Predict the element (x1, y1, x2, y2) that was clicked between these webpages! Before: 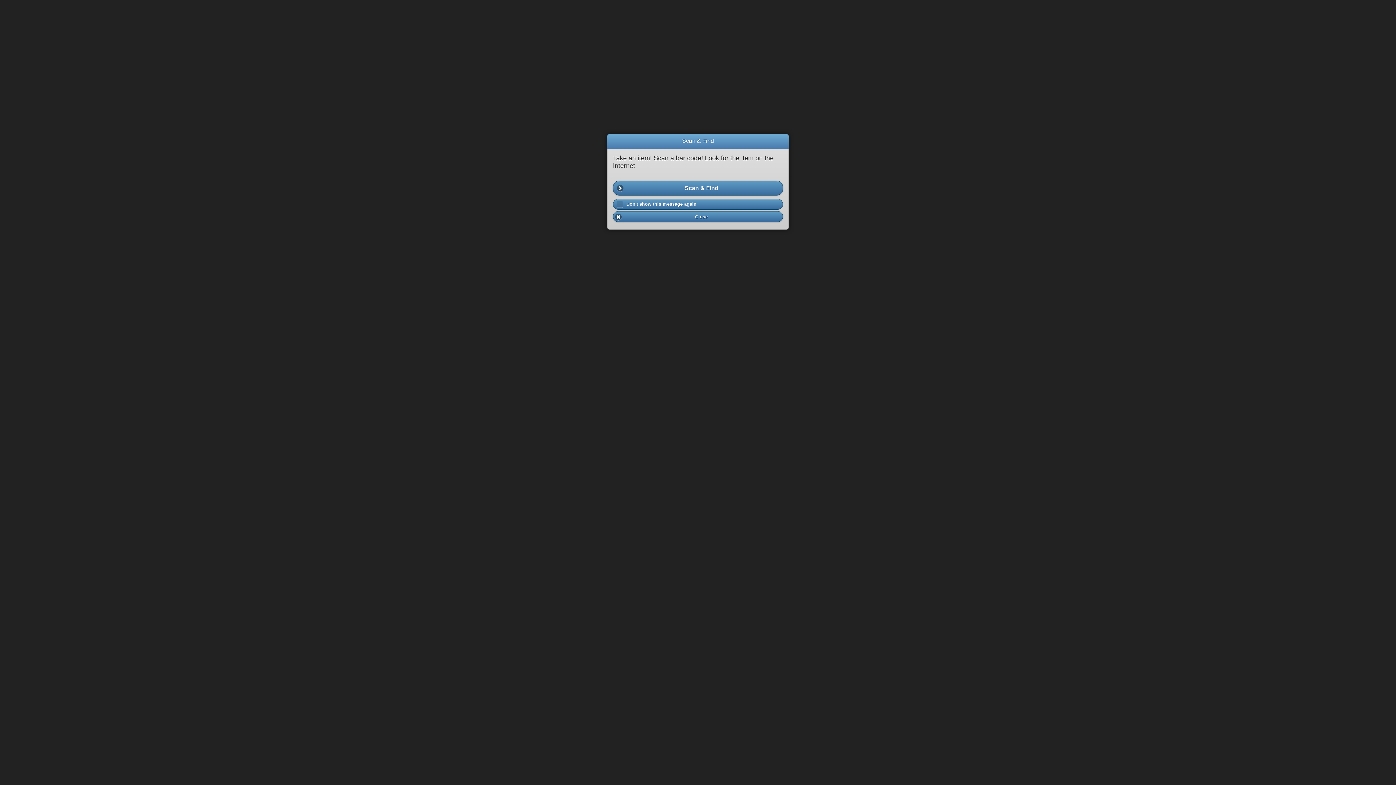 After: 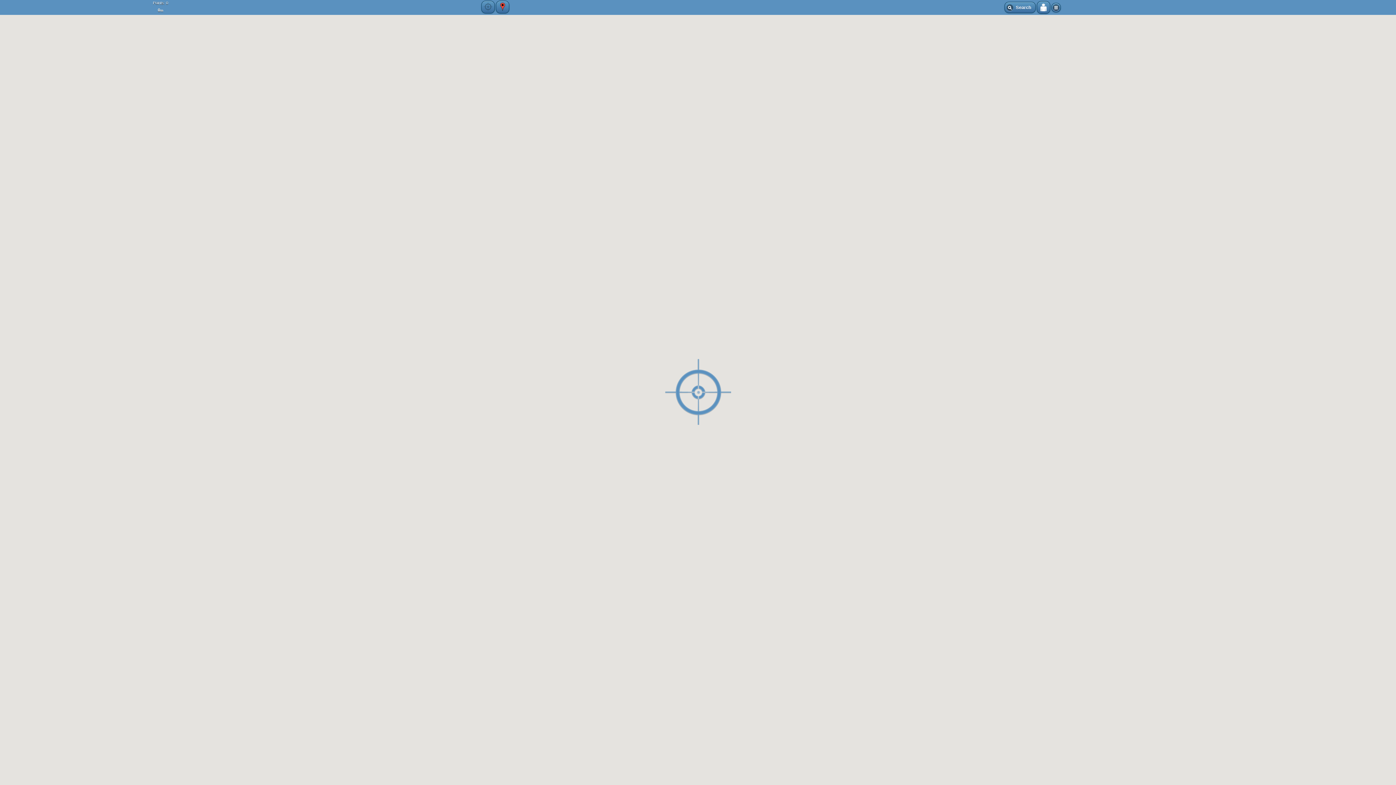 Action: label: Scan & Find
  bbox: (613, 180, 783, 195)